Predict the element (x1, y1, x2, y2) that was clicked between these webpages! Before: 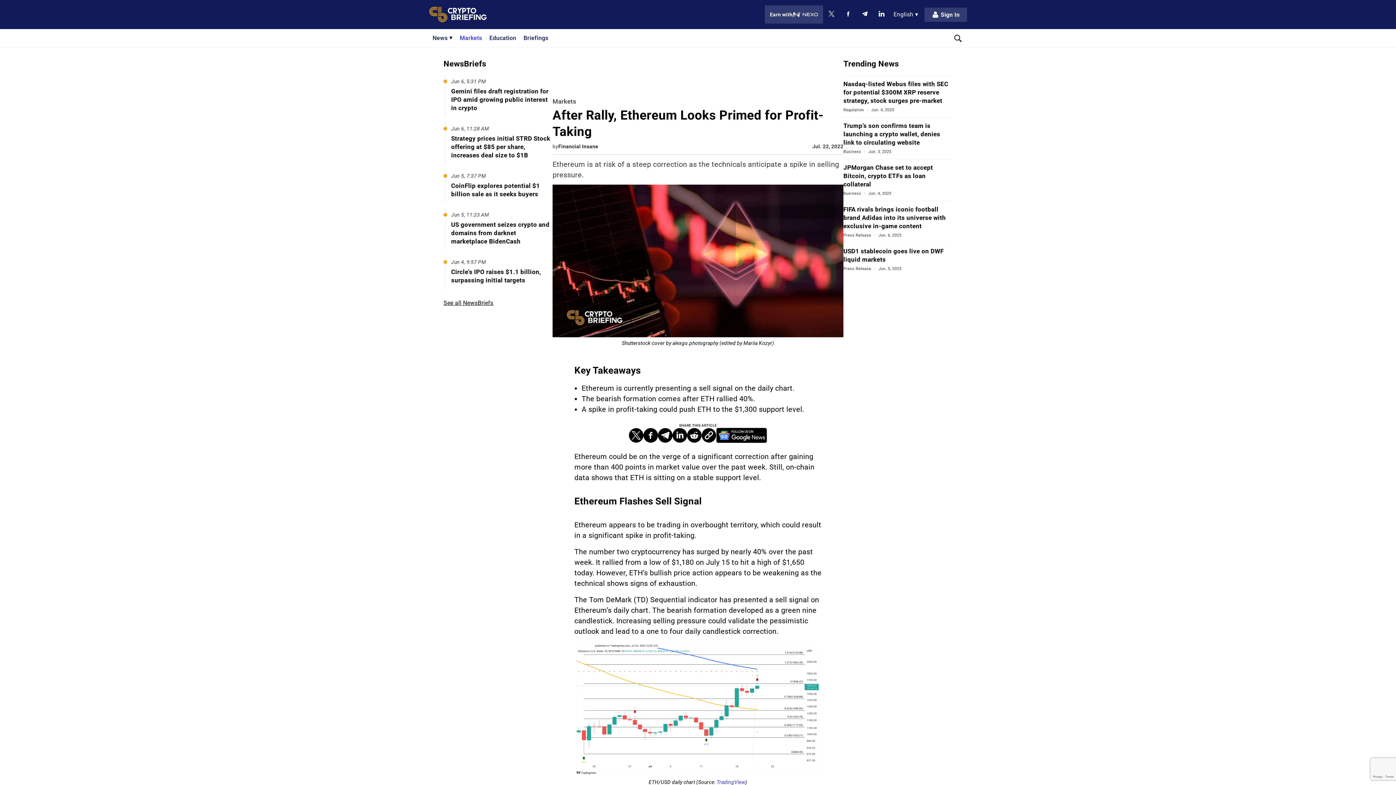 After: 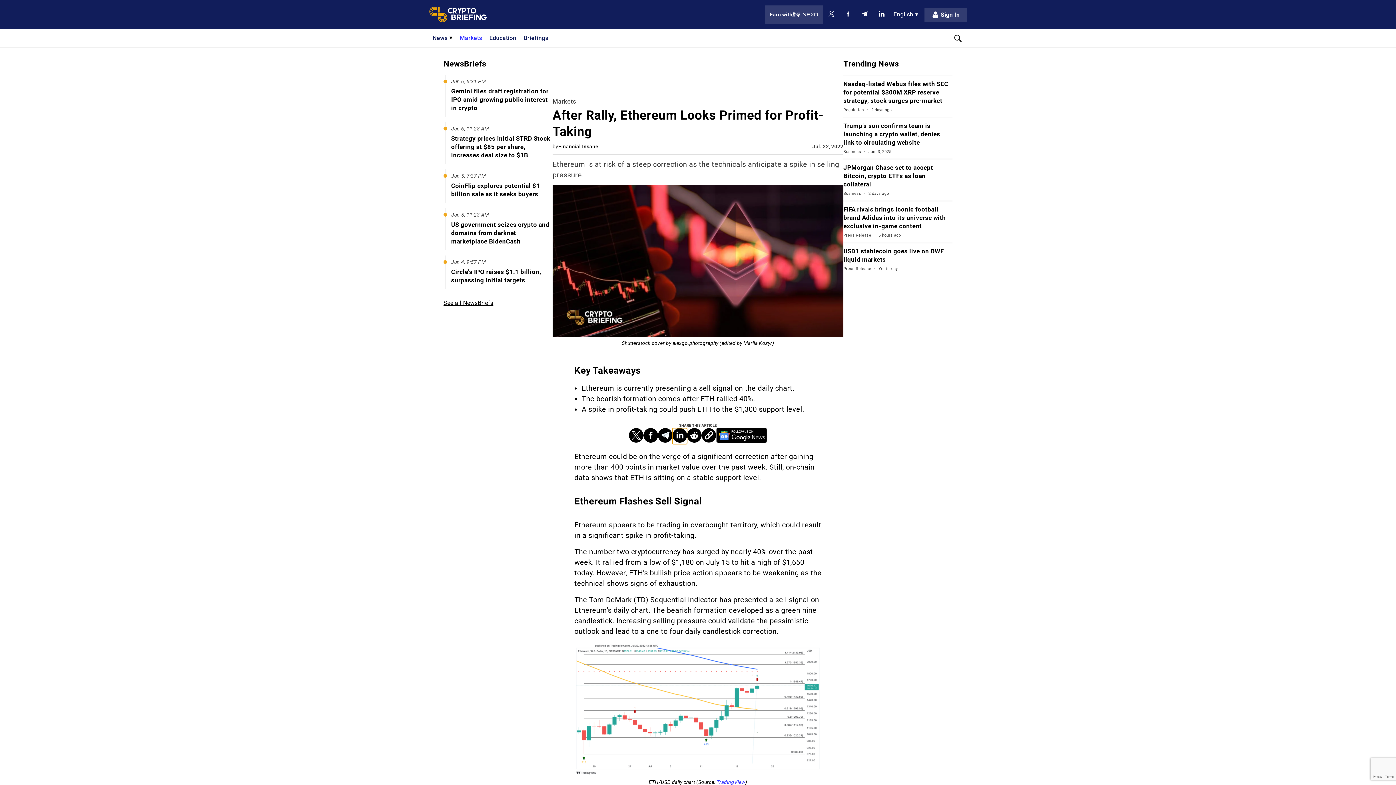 Action: bbox: (672, 428, 687, 442) label: Share on linkedin